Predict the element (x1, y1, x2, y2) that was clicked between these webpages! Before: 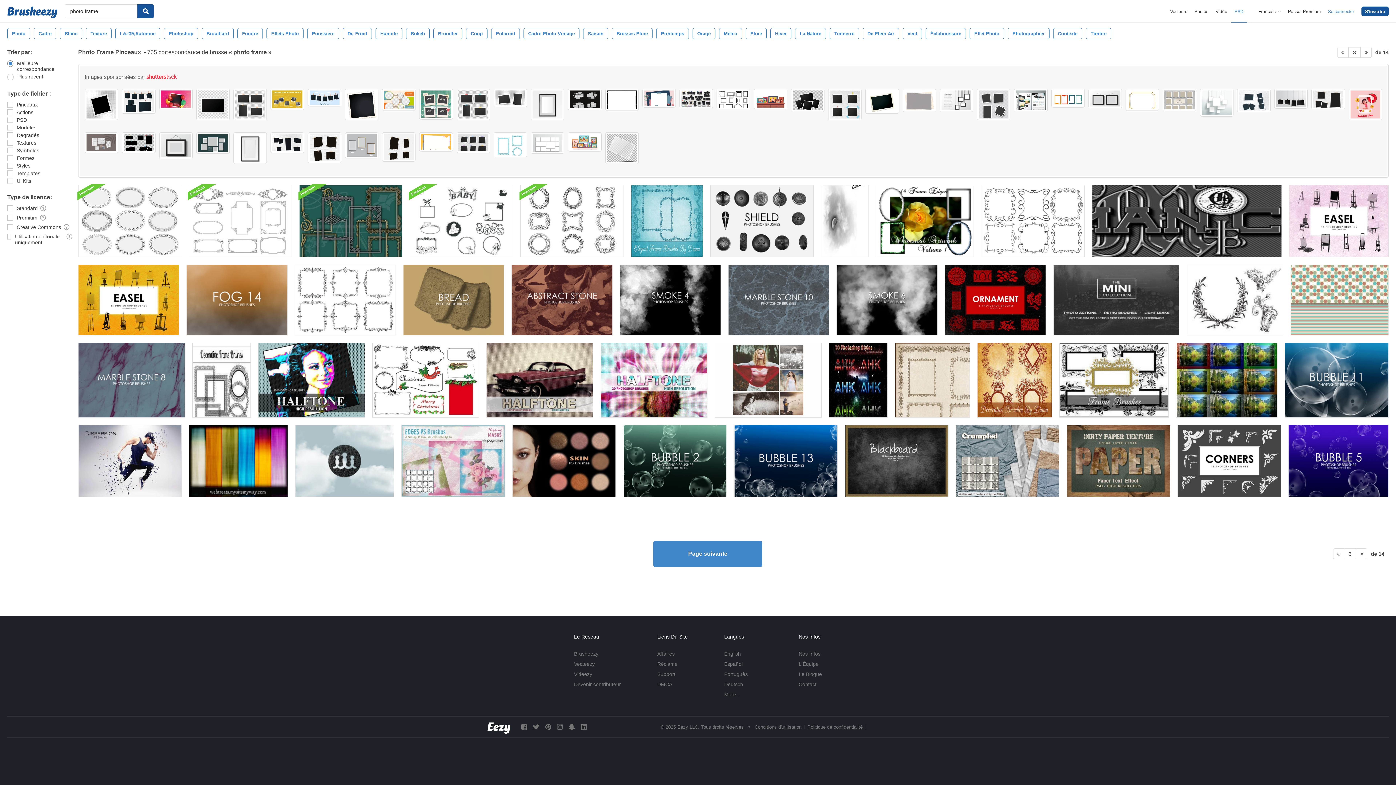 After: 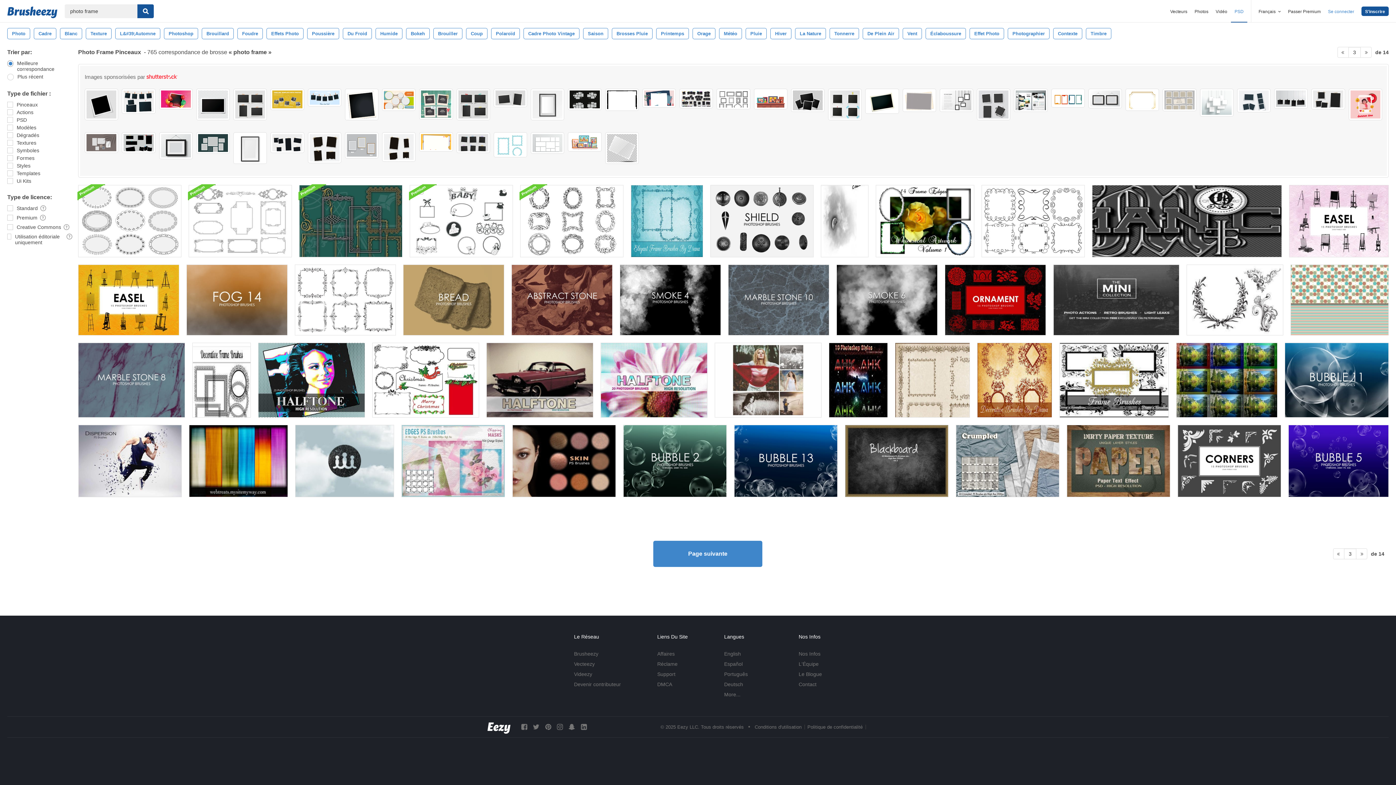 Action: bbox: (84, 132, 118, 153)